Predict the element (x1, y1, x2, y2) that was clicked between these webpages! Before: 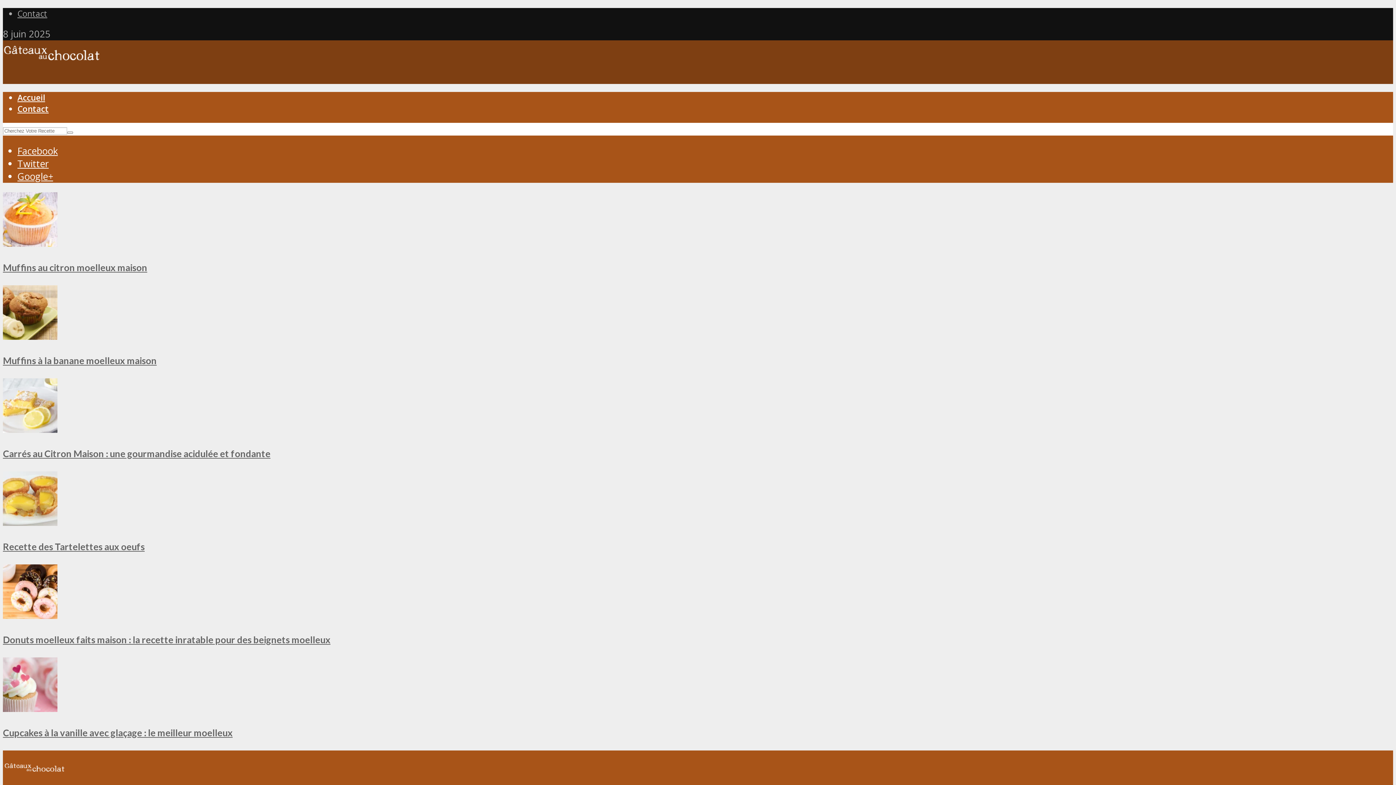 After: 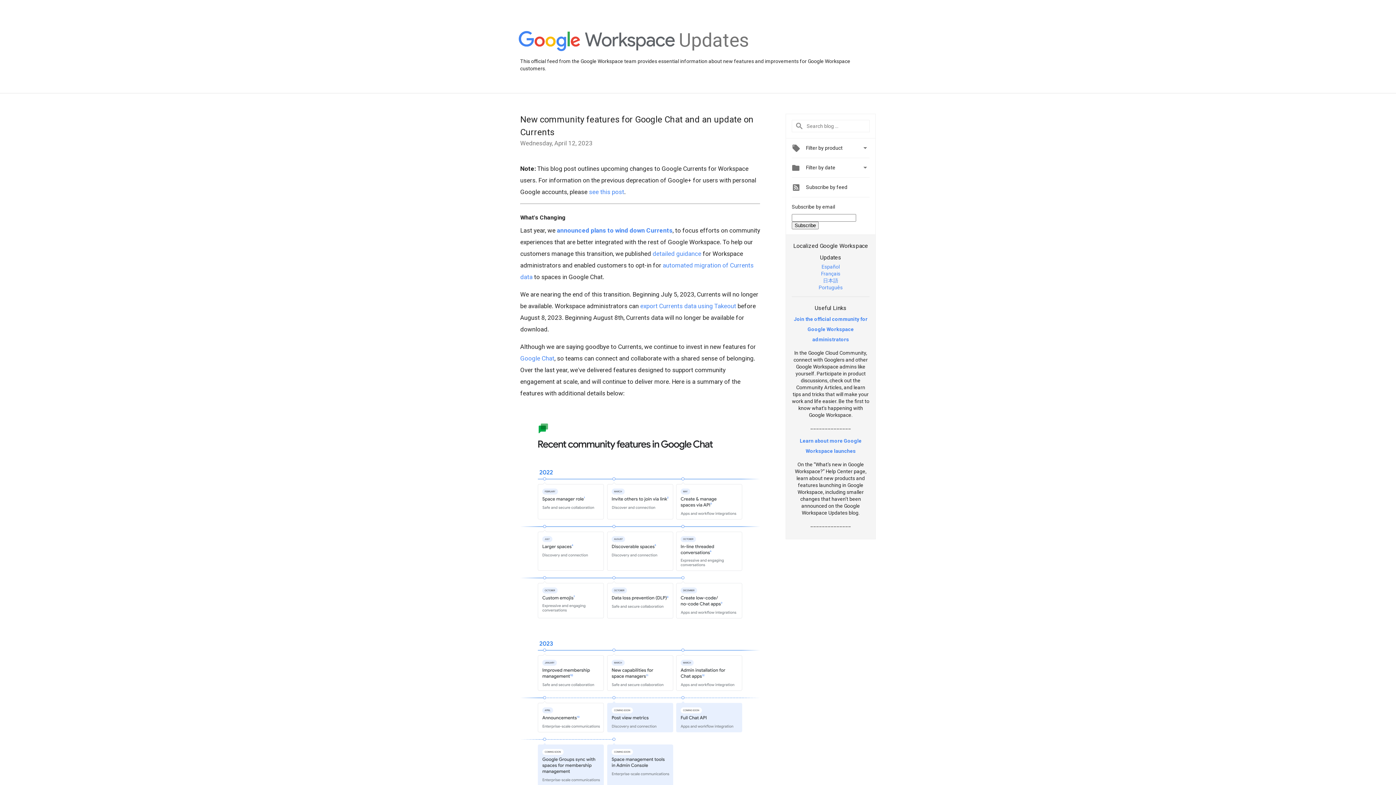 Action: bbox: (17, 170, 53, 182) label: Google+